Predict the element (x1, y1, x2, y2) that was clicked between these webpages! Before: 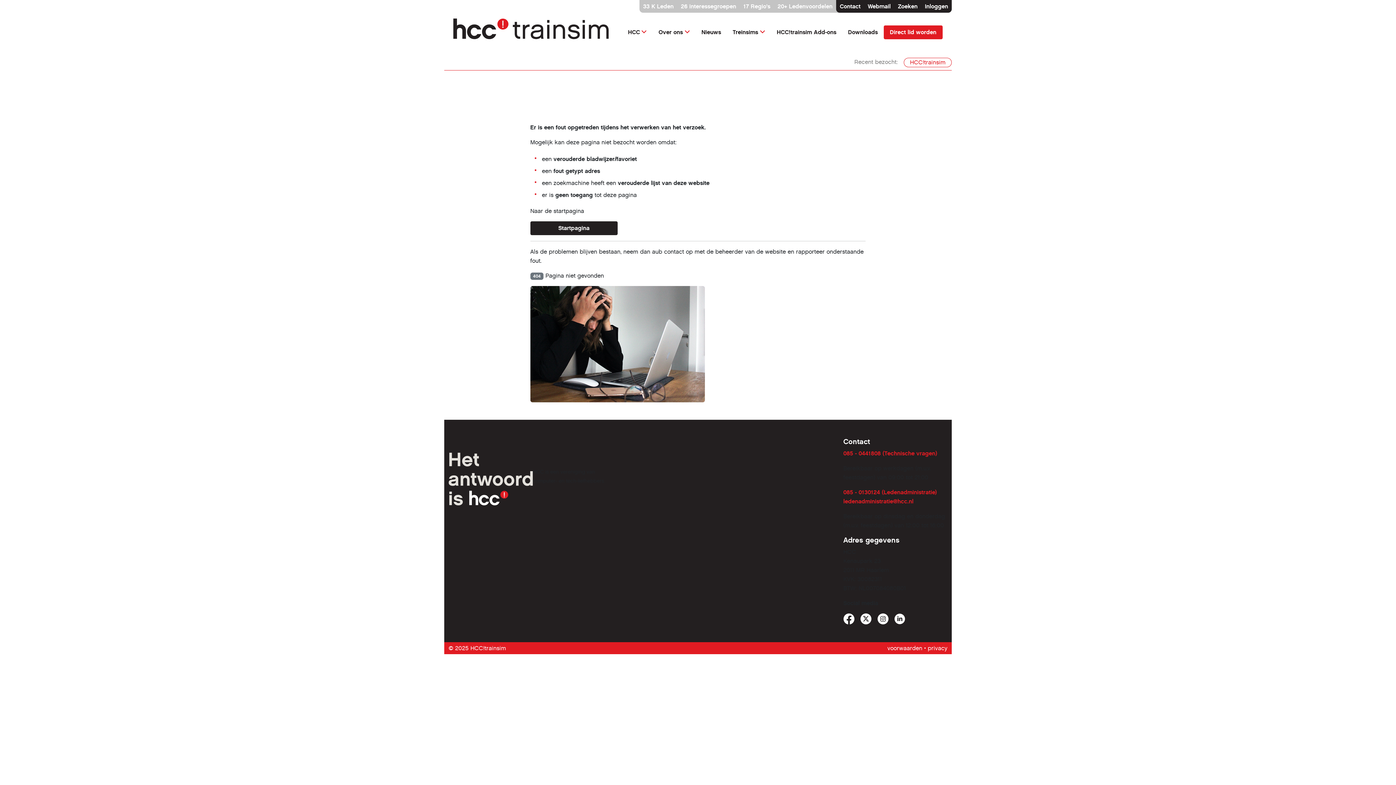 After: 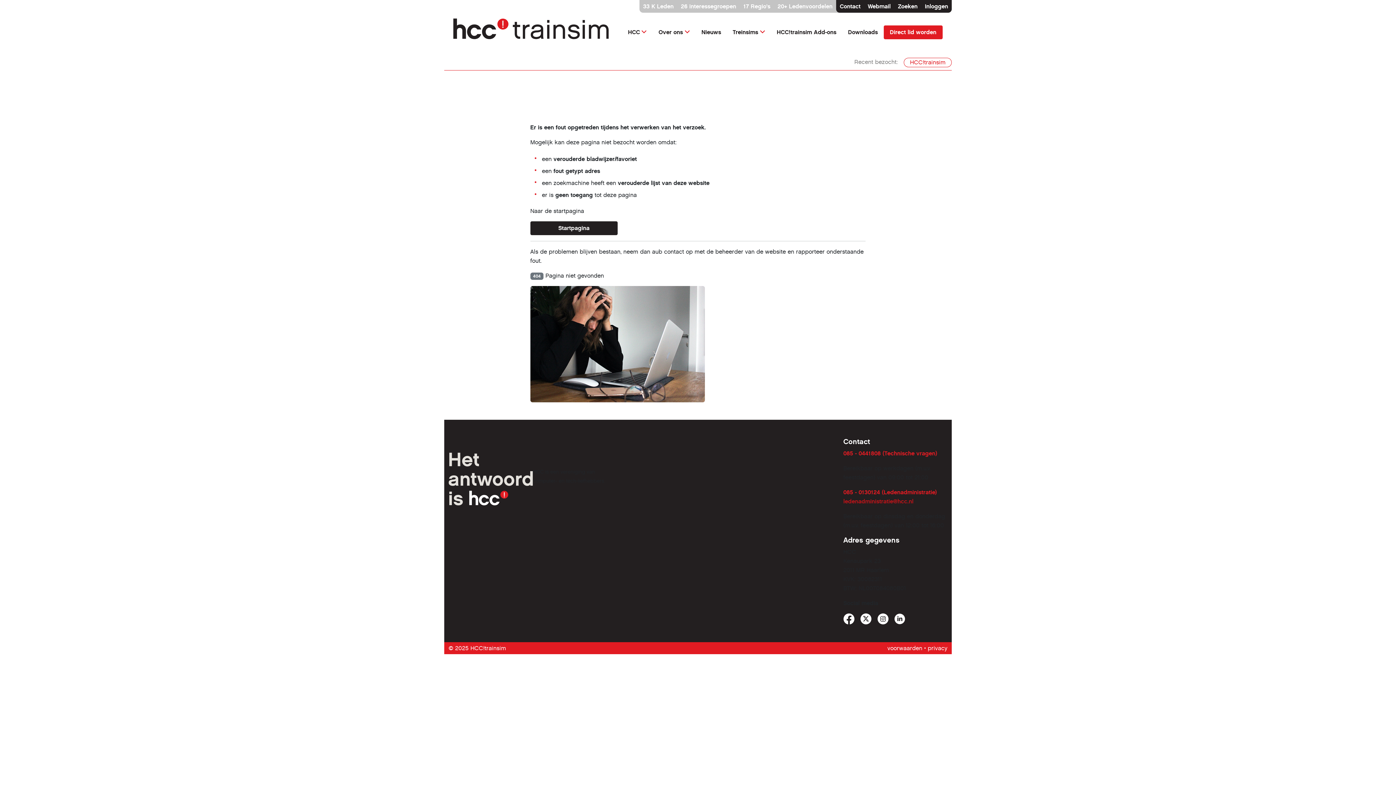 Action: label: ledenadministratie@hcc.nl bbox: (843, 498, 913, 505)